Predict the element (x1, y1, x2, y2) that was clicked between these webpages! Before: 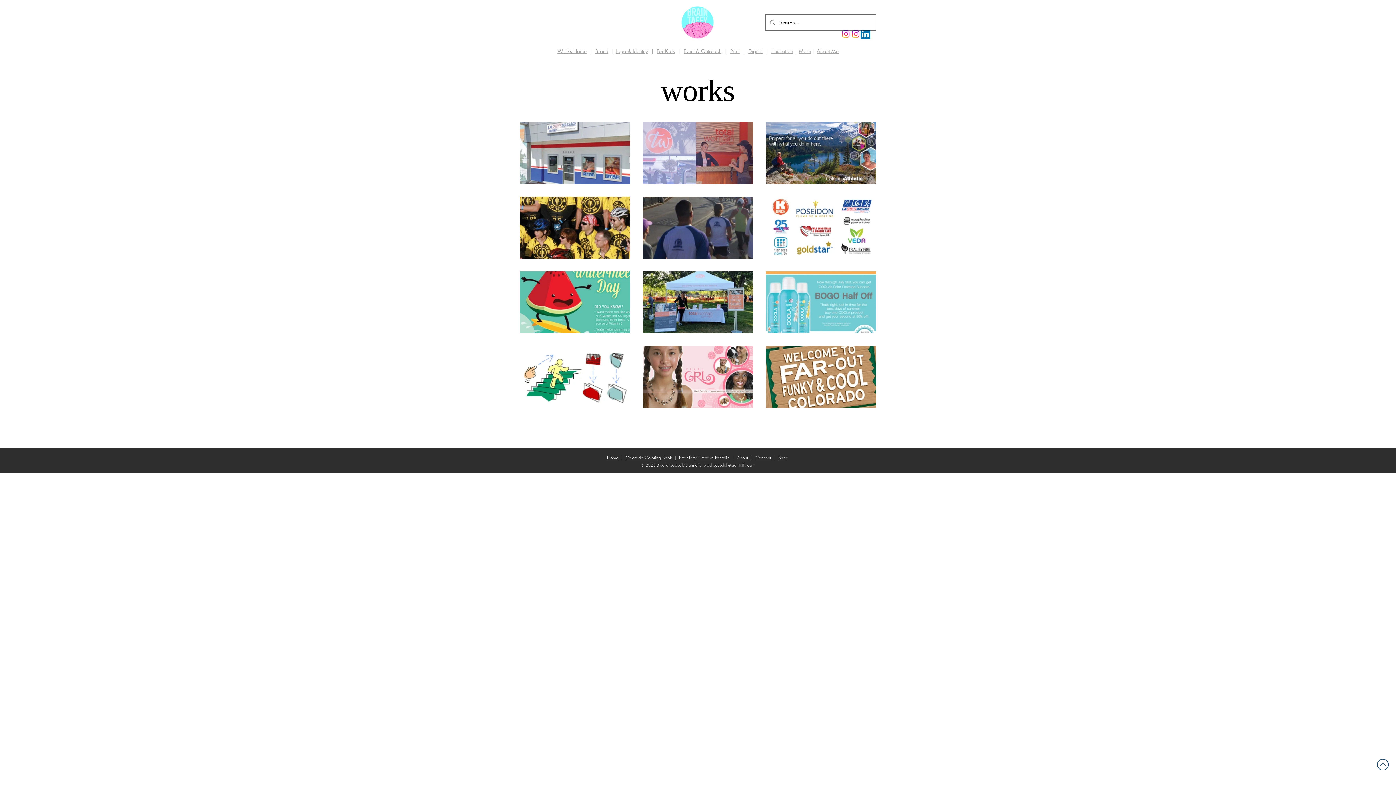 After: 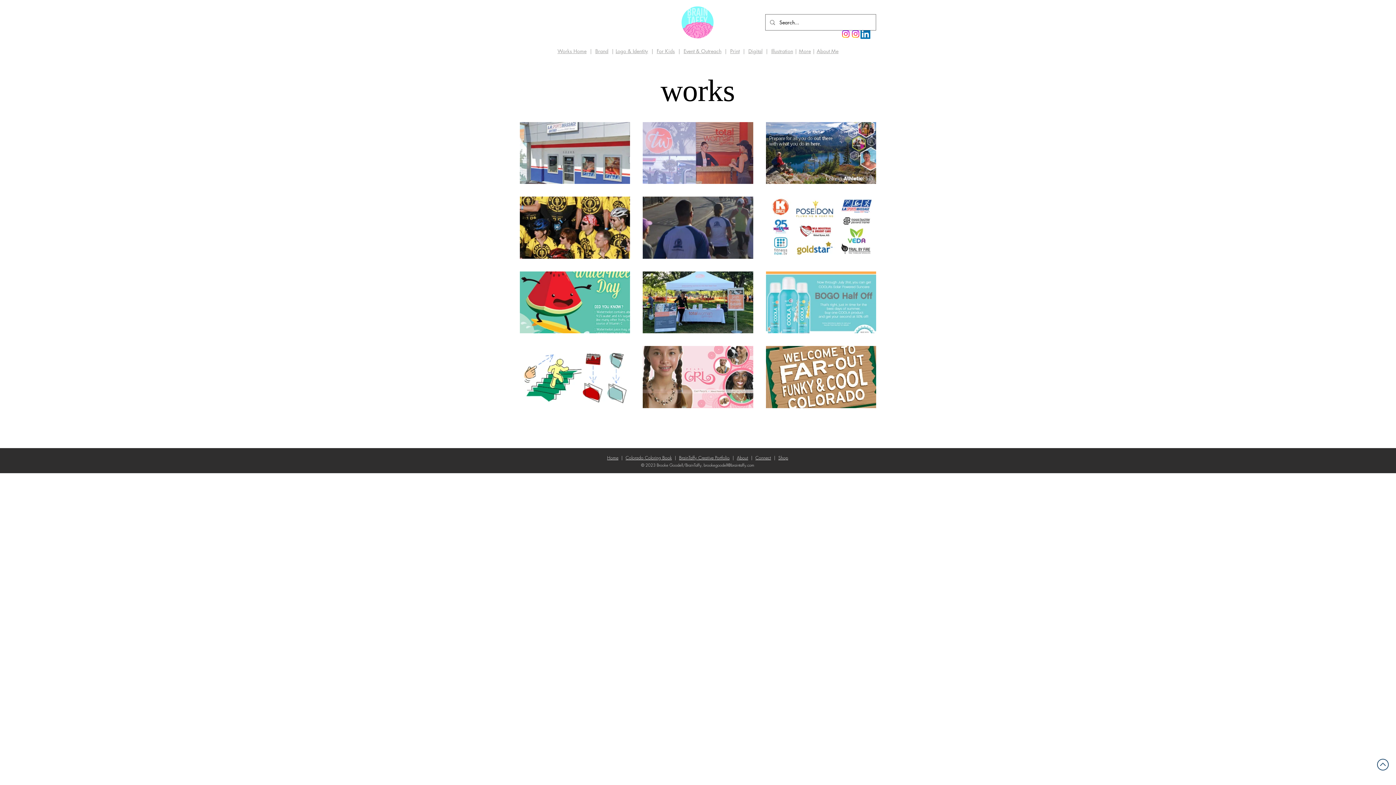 Action: label: BrainTaffy Creative Portfolio bbox: (679, 454, 729, 461)